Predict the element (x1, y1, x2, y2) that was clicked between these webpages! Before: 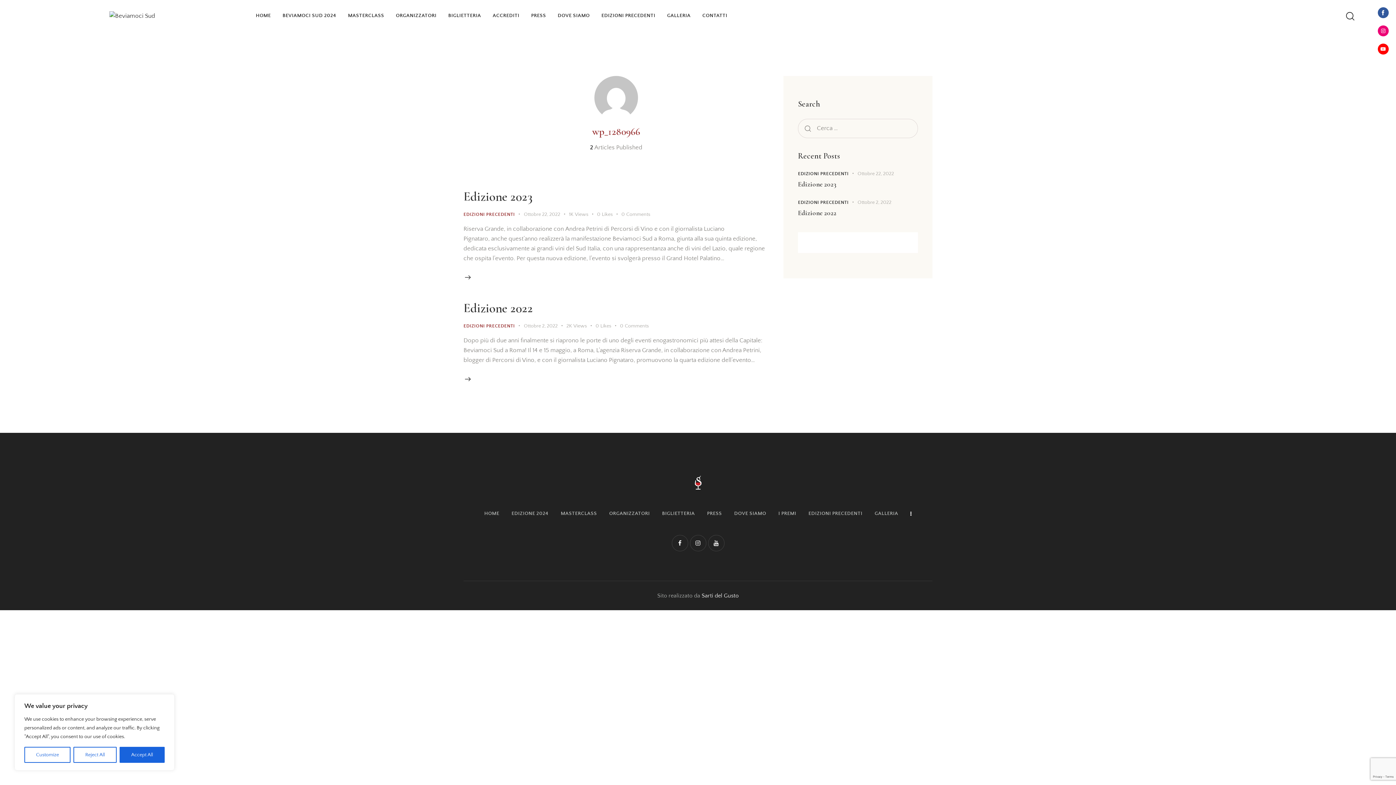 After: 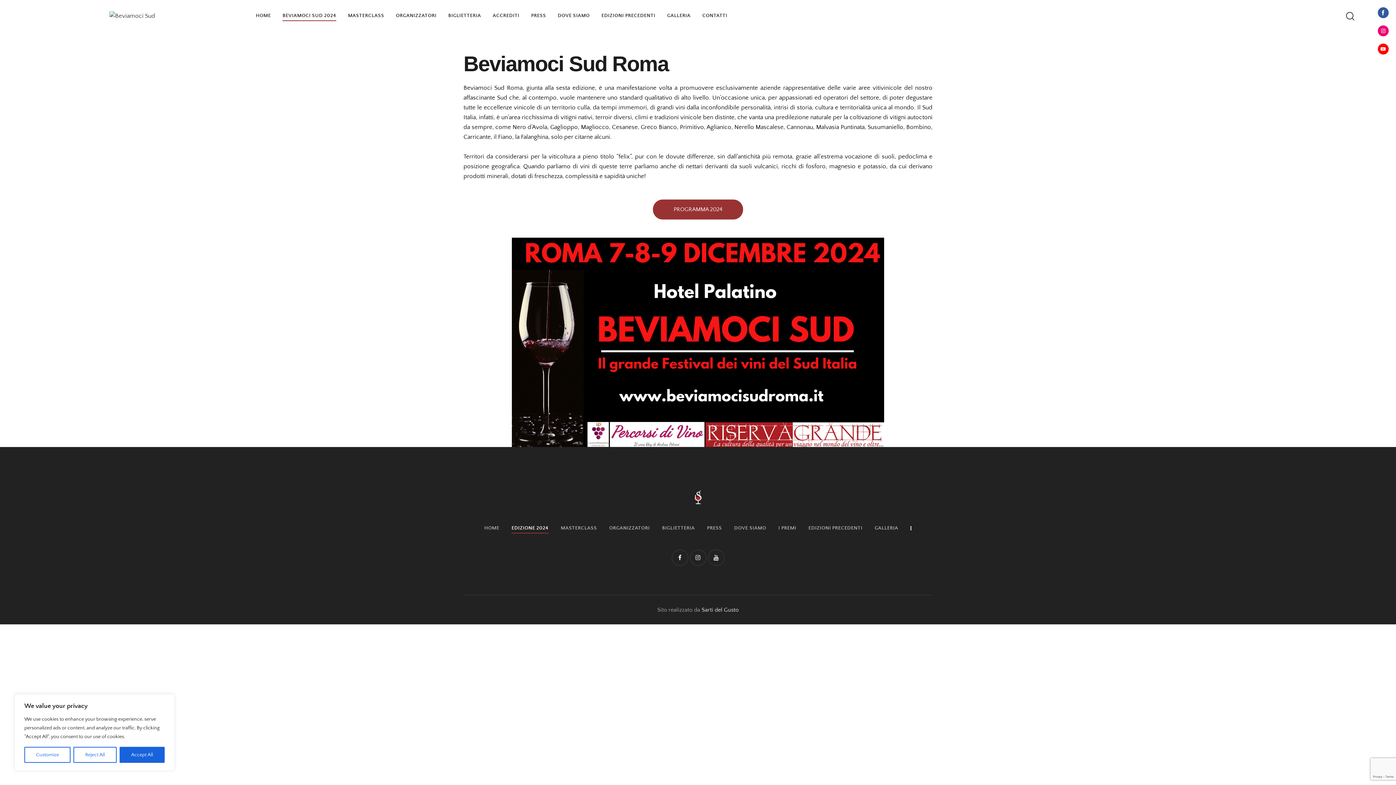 Action: bbox: (276, 7, 342, 24) label: BEVIAMOCI SUD 2024